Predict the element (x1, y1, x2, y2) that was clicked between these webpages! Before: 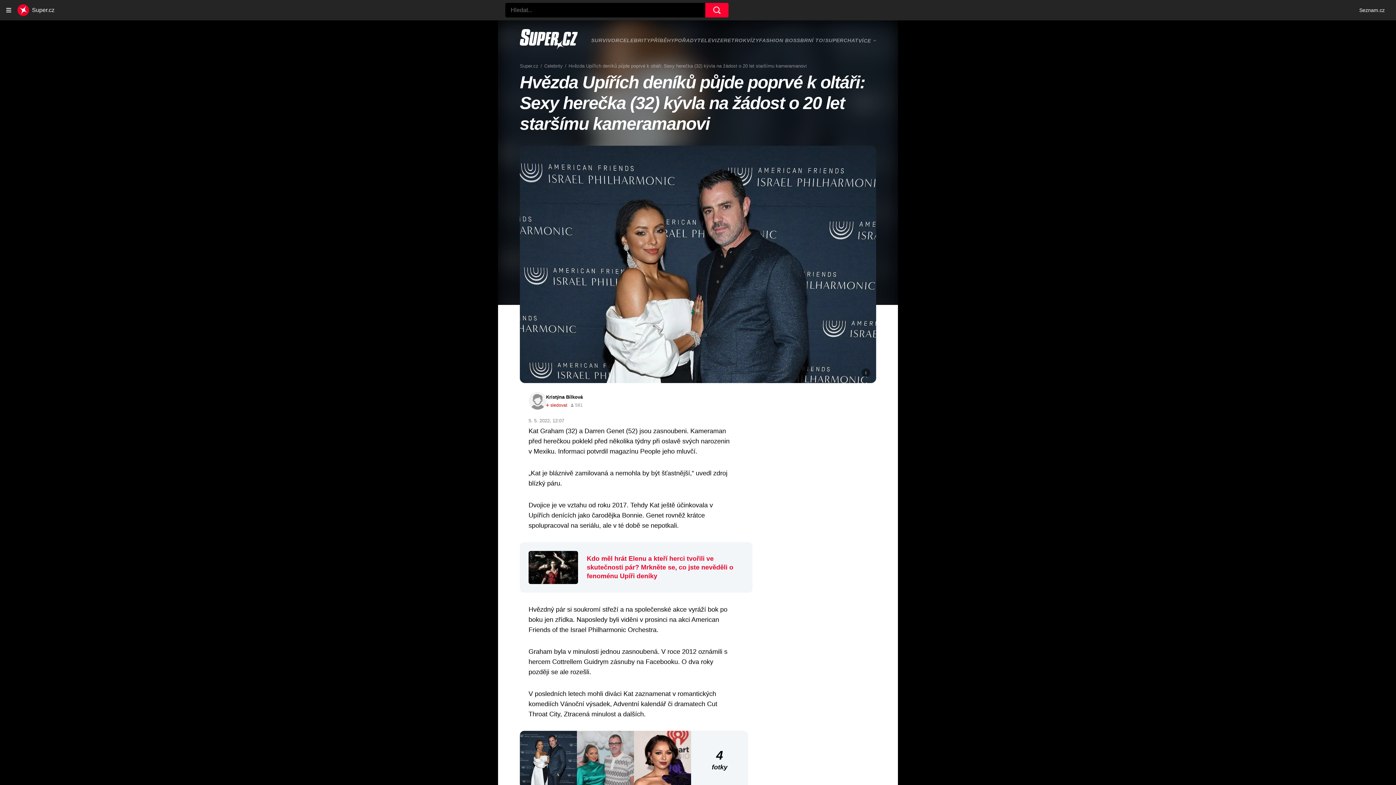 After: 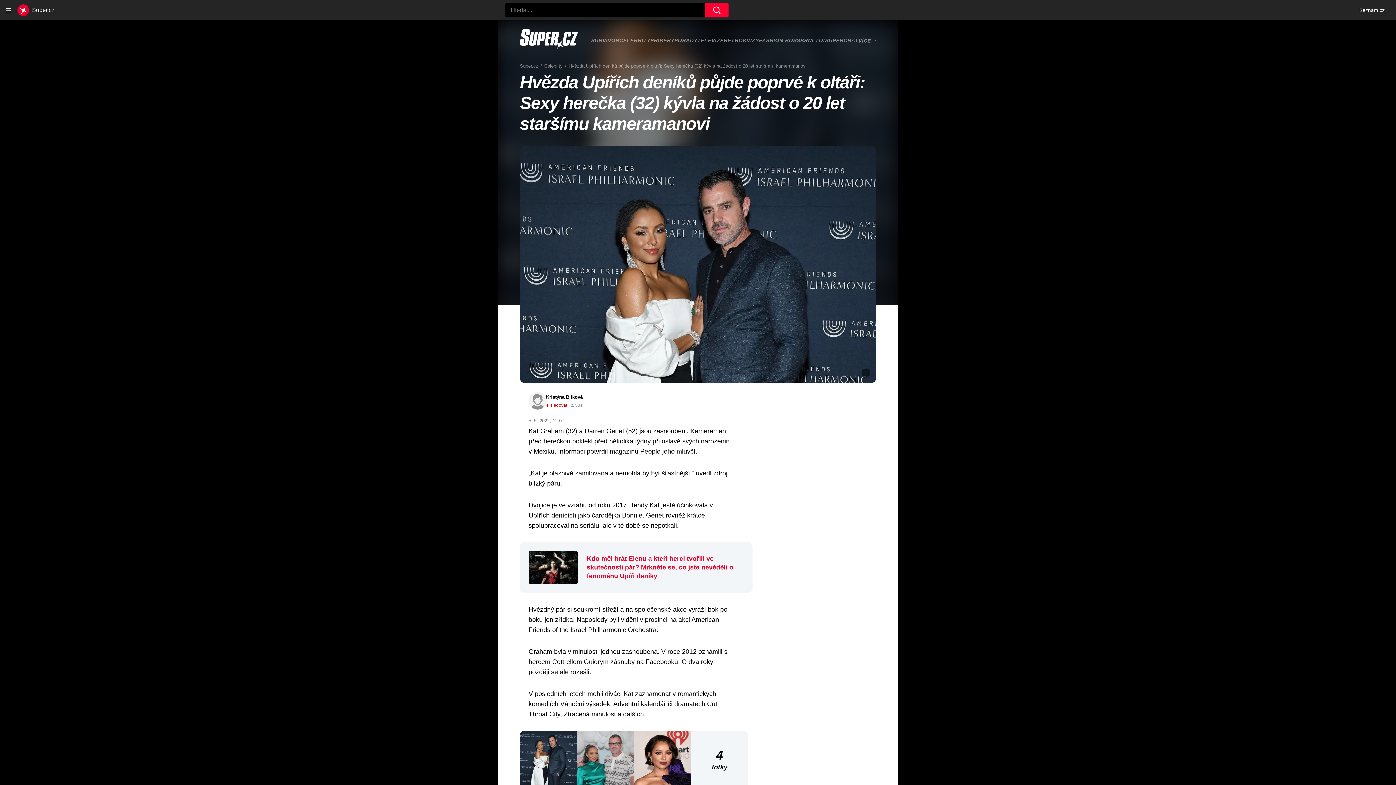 Action: label: Seznam.cz bbox: (1359, 6, 1385, 13)